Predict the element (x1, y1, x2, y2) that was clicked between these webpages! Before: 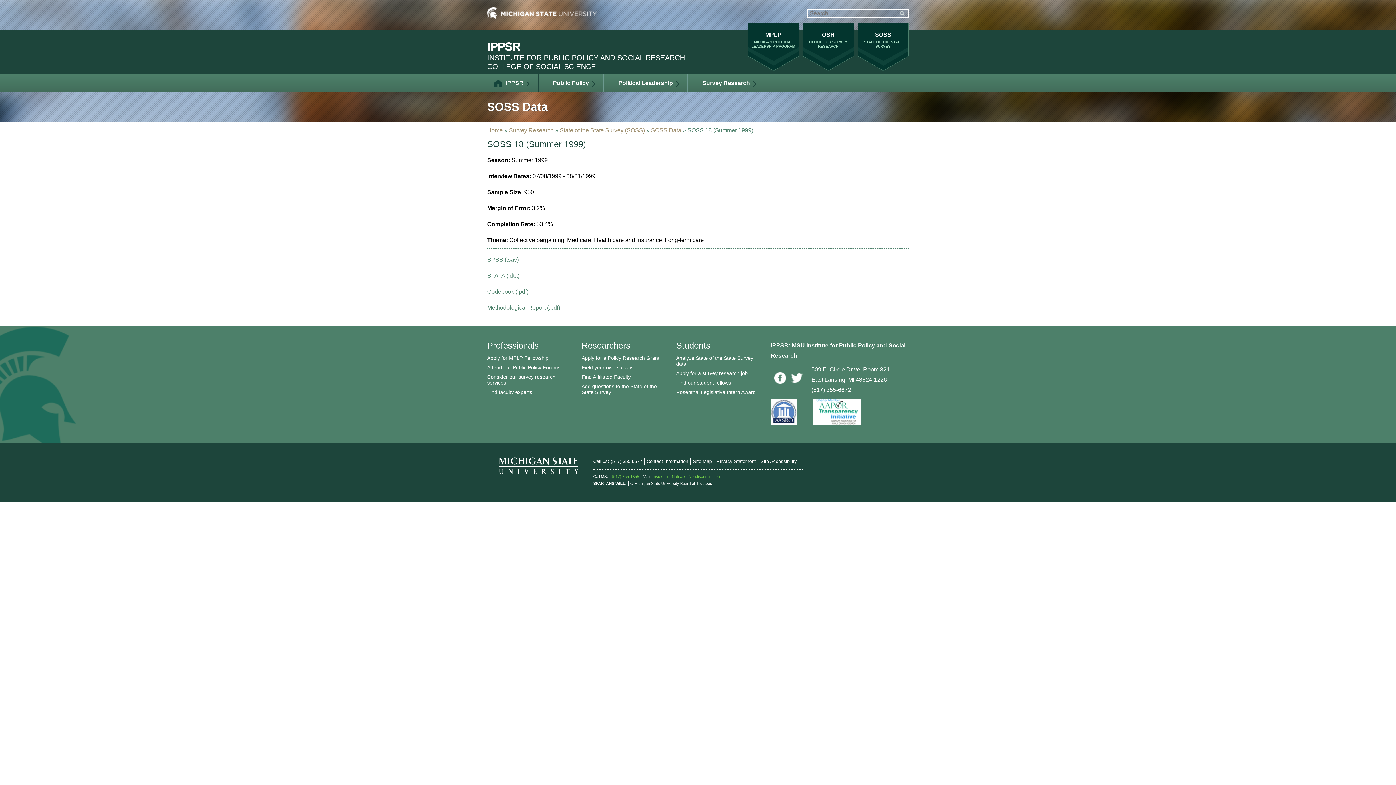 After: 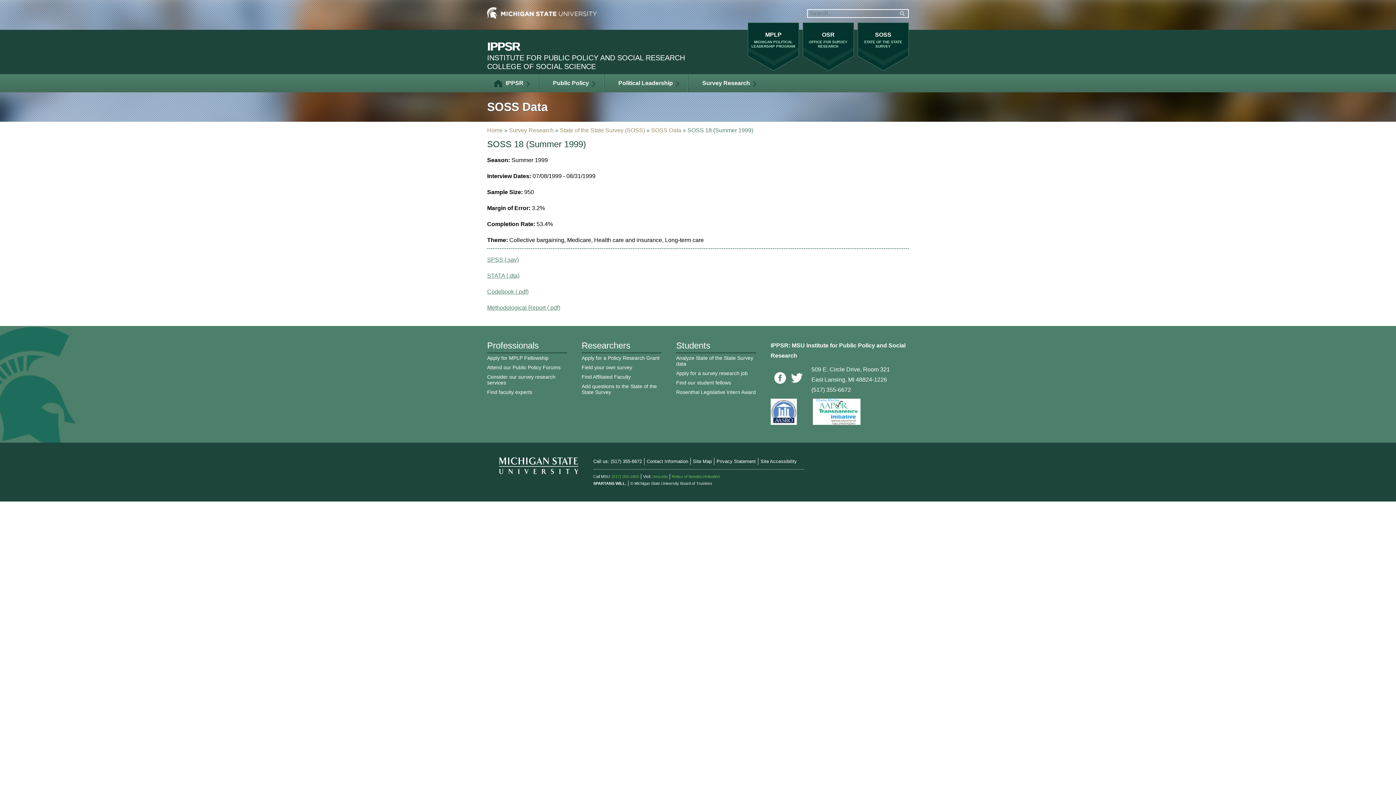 Action: bbox: (0, 0, 0, 0) label: Jump to Navigation